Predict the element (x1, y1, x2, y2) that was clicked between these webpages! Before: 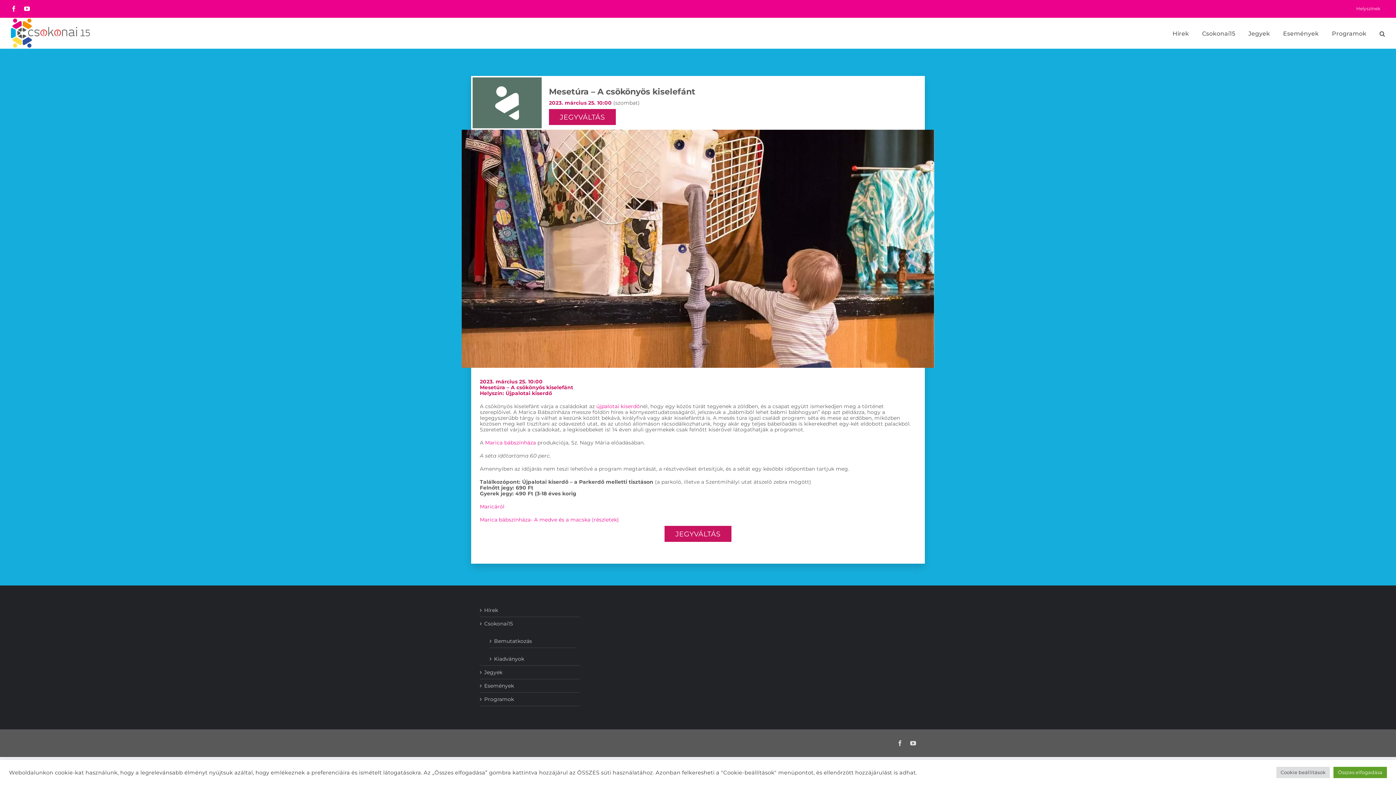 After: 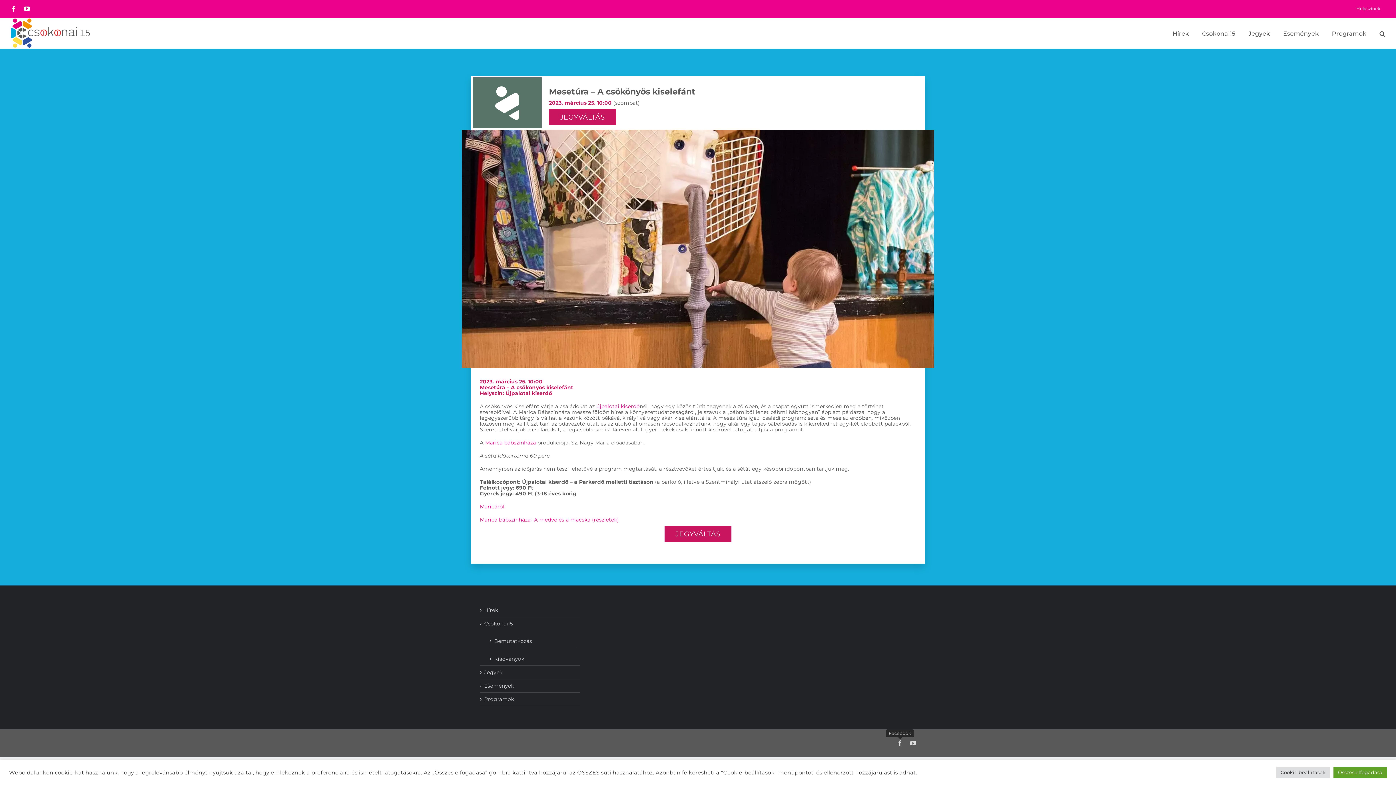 Action: bbox: (897, 740, 903, 746) label: Facebook